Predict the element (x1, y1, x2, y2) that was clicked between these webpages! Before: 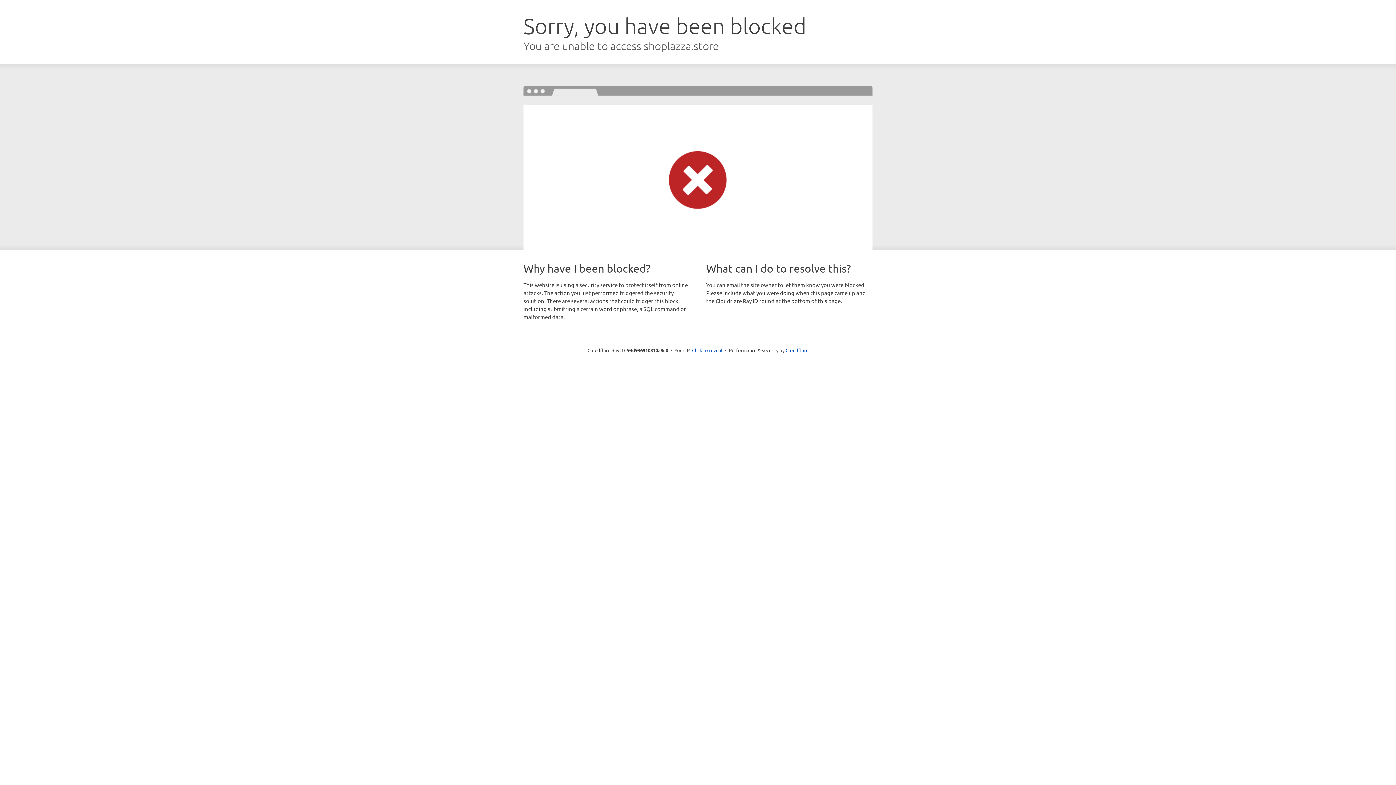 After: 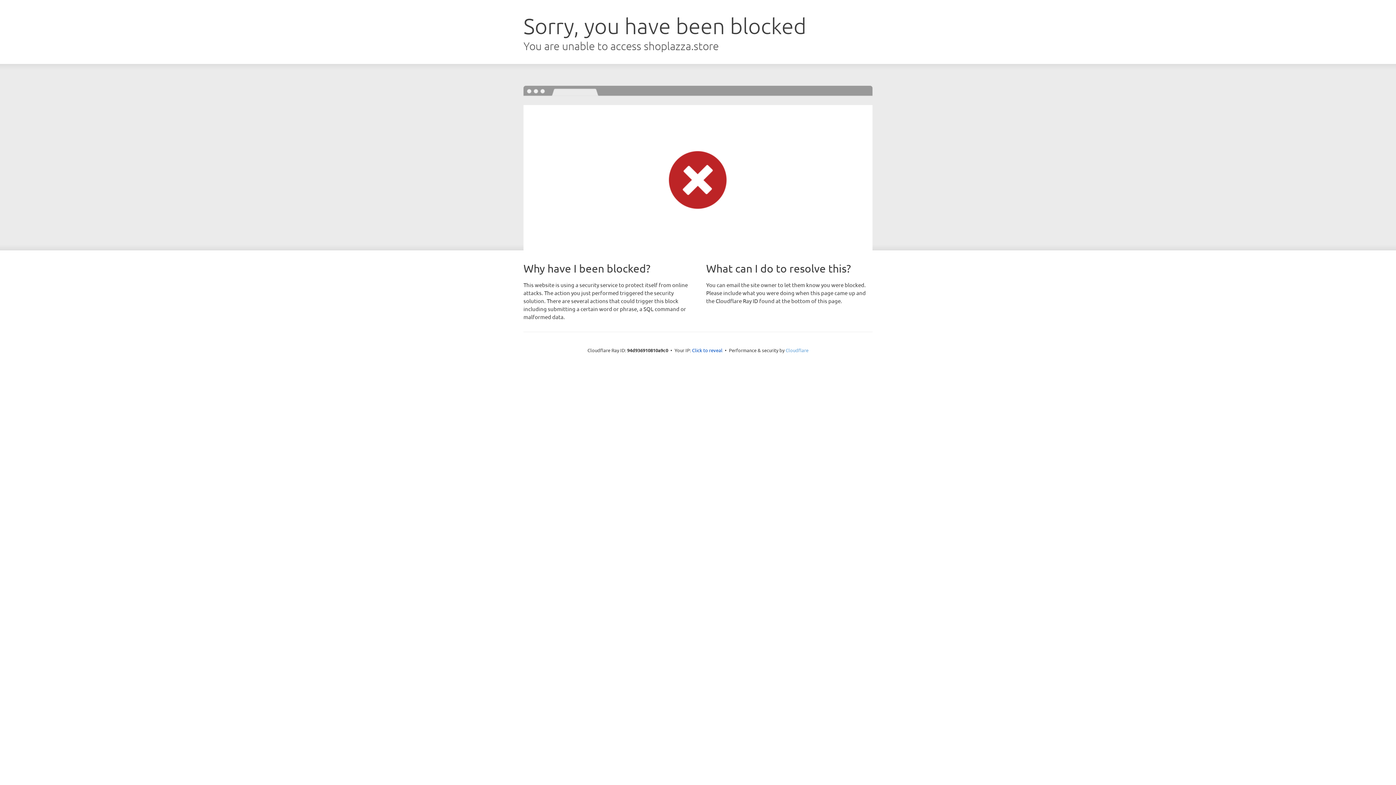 Action: label: Cloudflare bbox: (785, 347, 808, 353)